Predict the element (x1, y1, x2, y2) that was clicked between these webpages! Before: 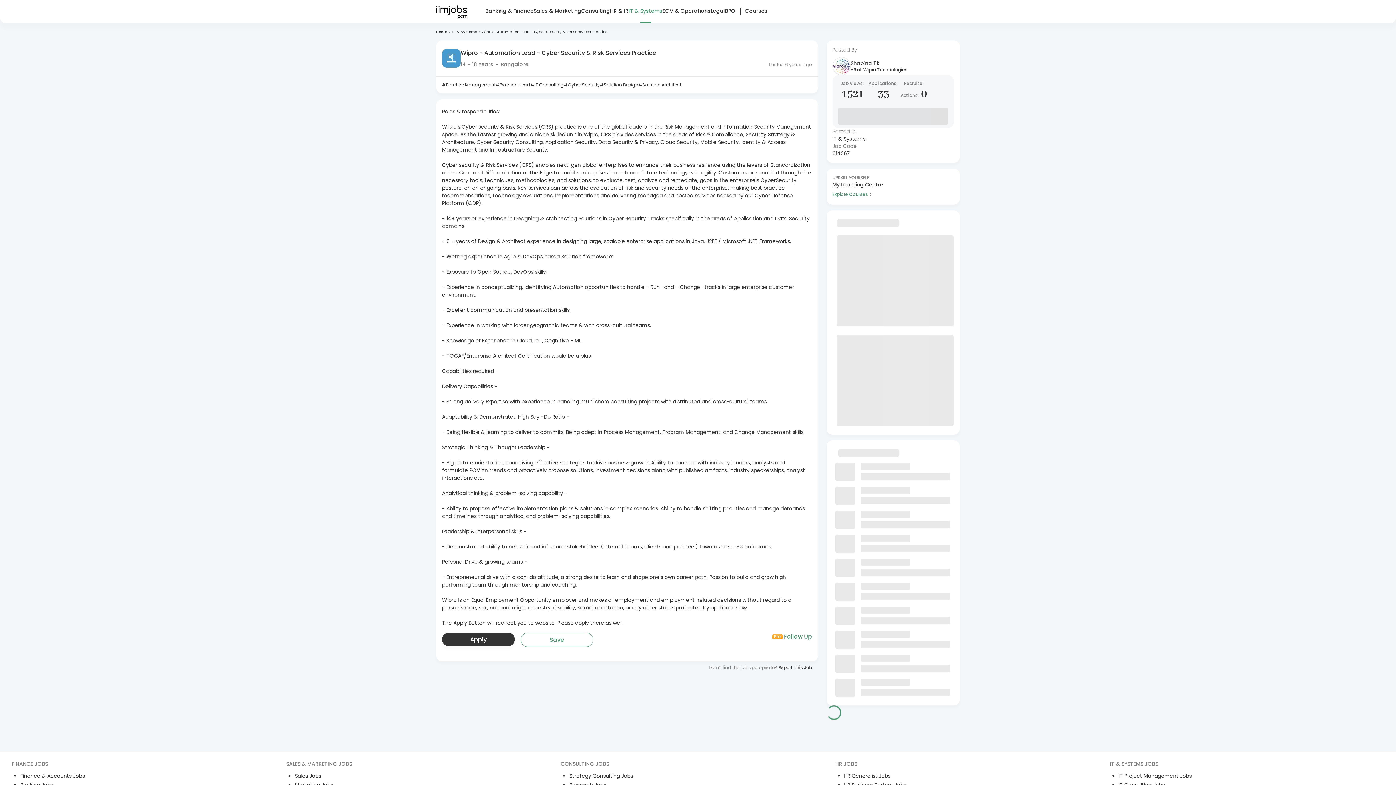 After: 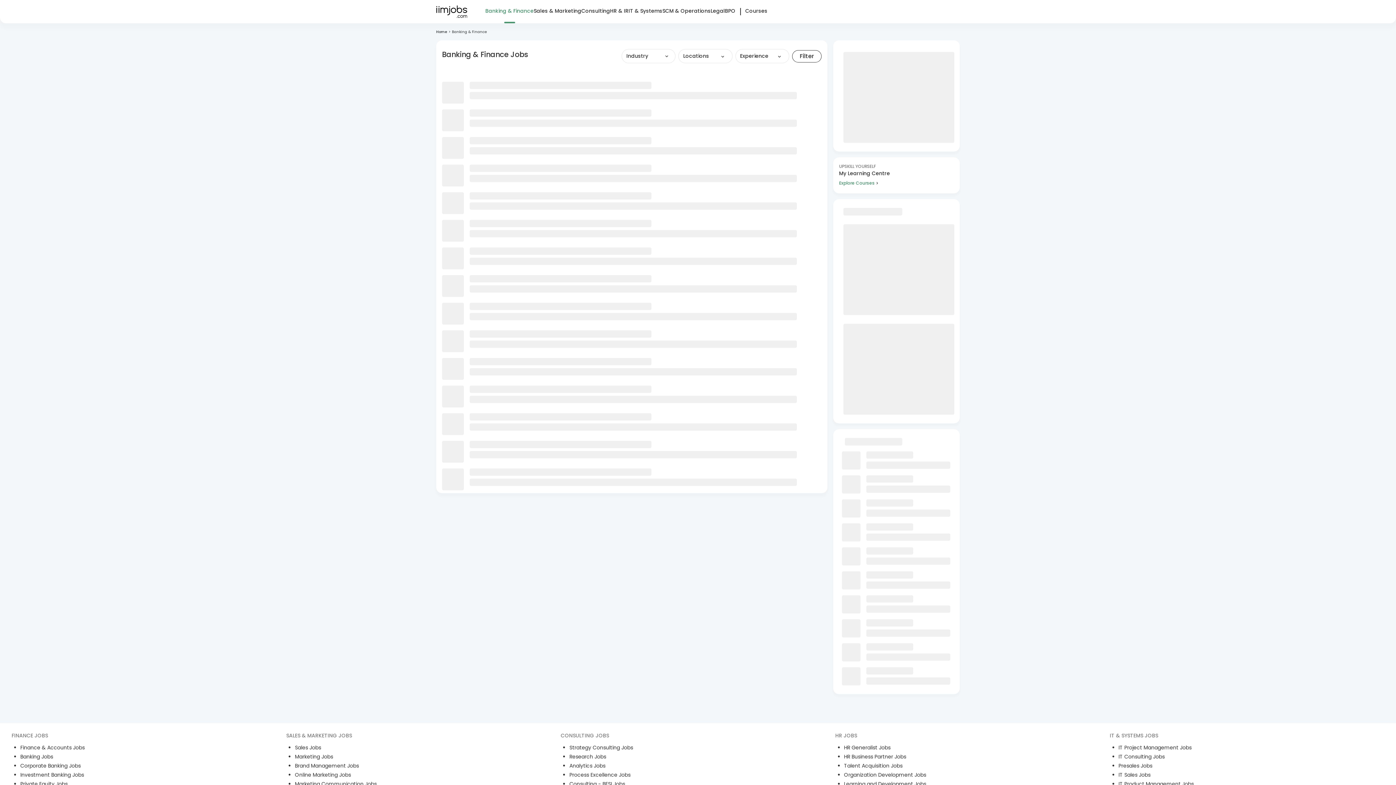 Action: label: Banking & Finance bbox: (485, 6, 533, 23)